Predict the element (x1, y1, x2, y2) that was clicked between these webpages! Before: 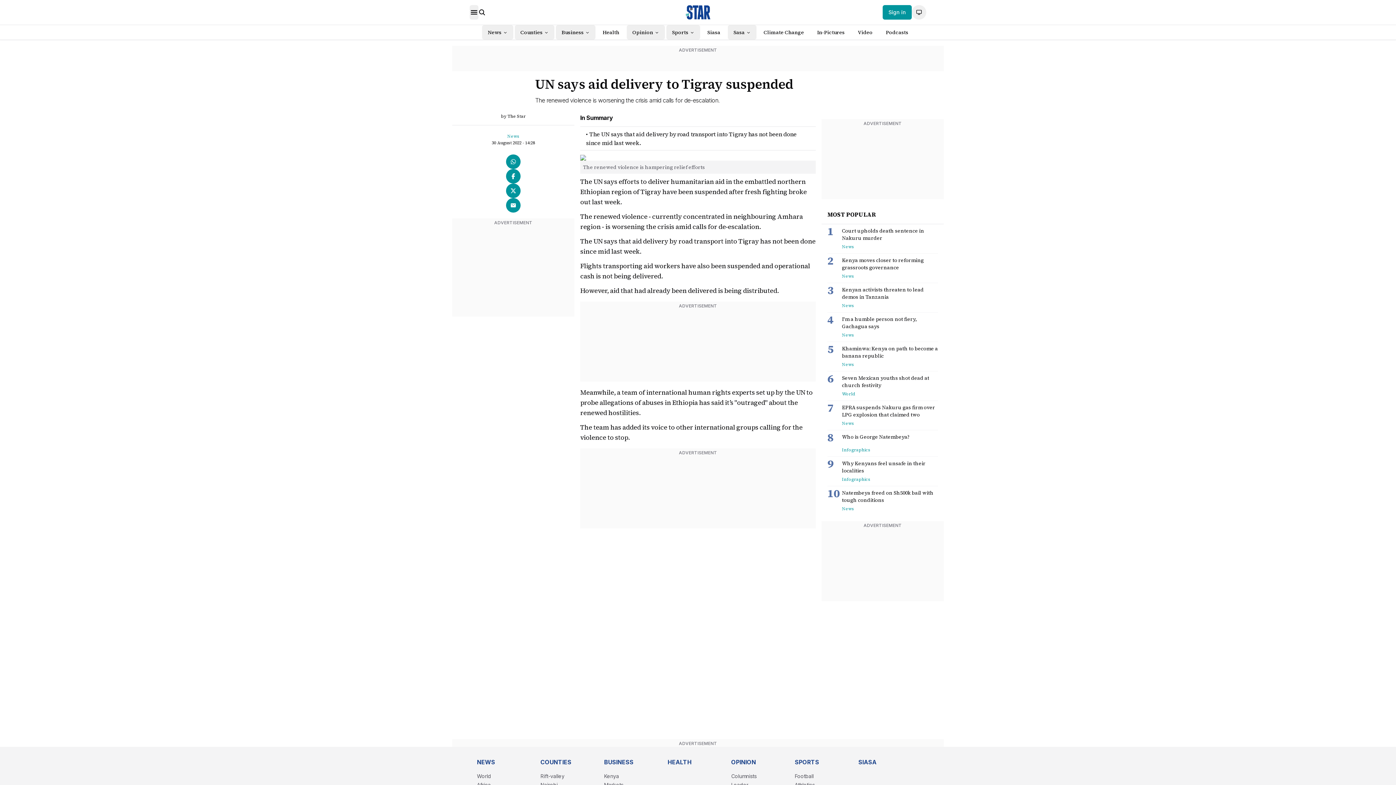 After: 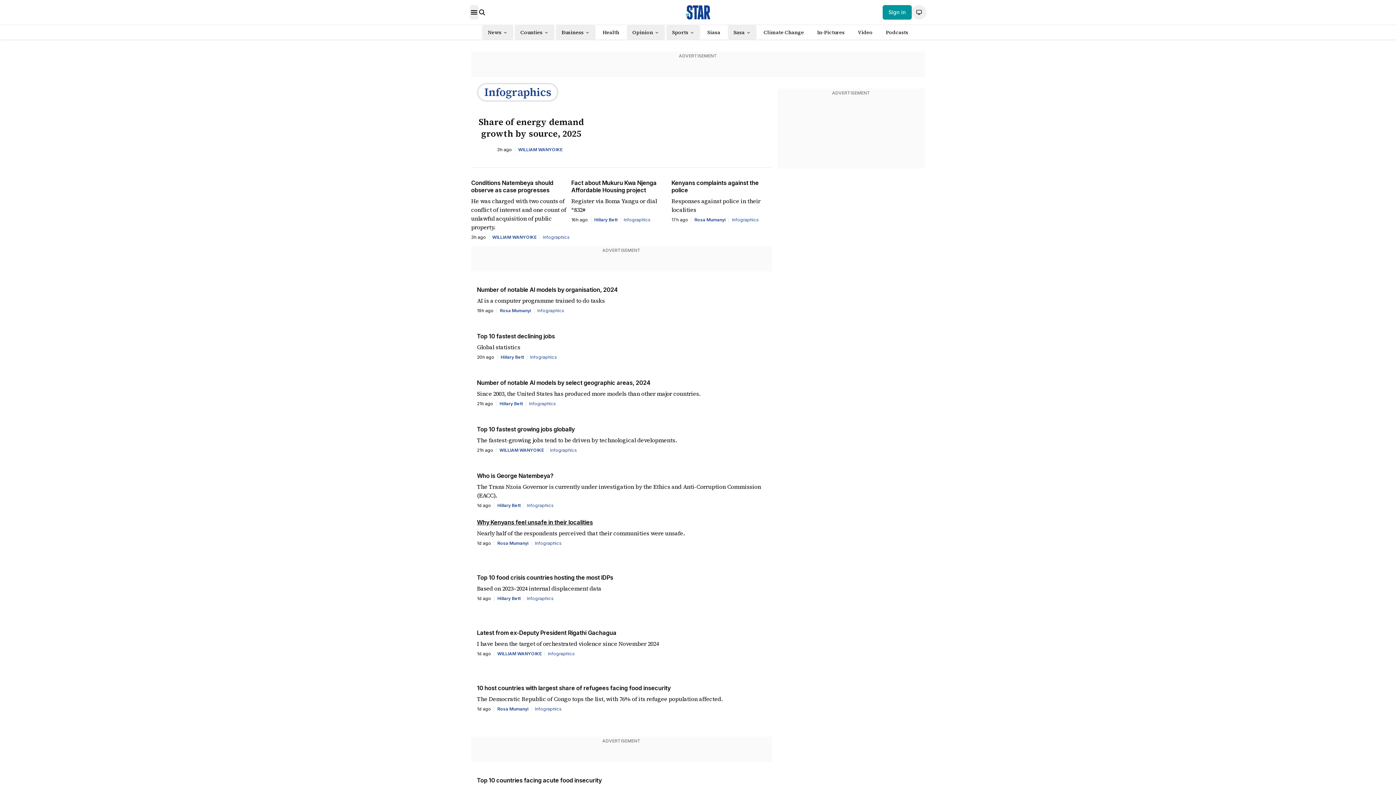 Action: bbox: (477, 679, 506, 685) label: Infographics